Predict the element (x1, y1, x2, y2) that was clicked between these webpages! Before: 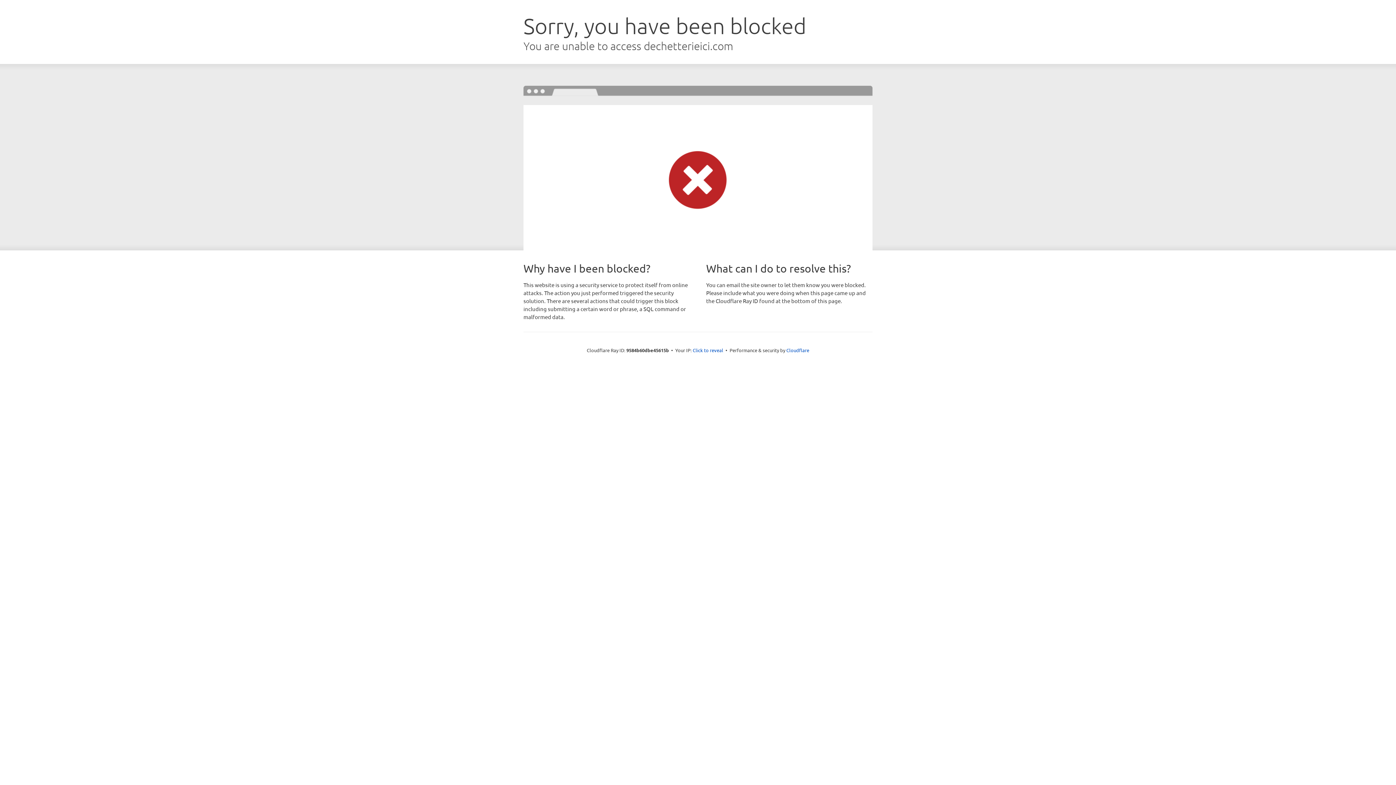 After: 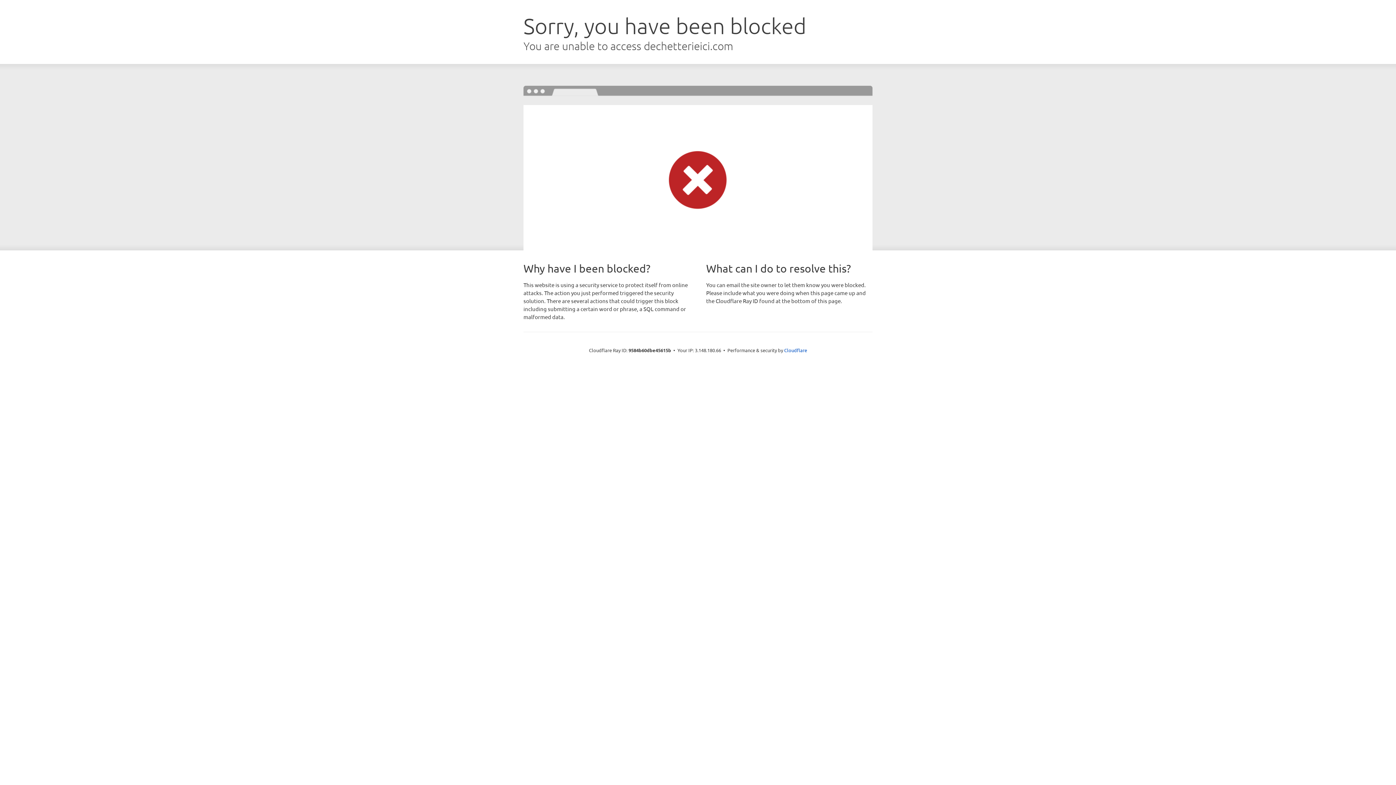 Action: bbox: (692, 346, 723, 353) label: Click to reveal